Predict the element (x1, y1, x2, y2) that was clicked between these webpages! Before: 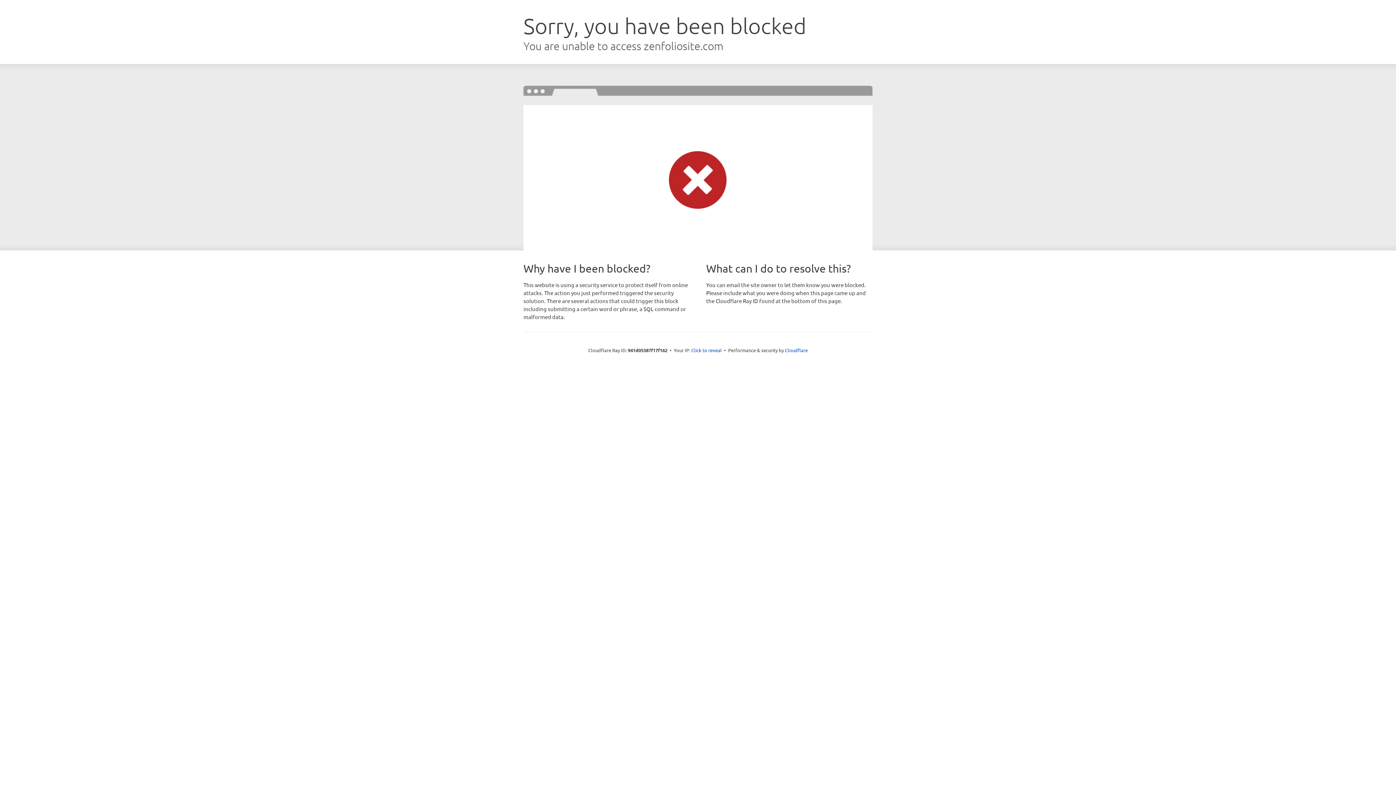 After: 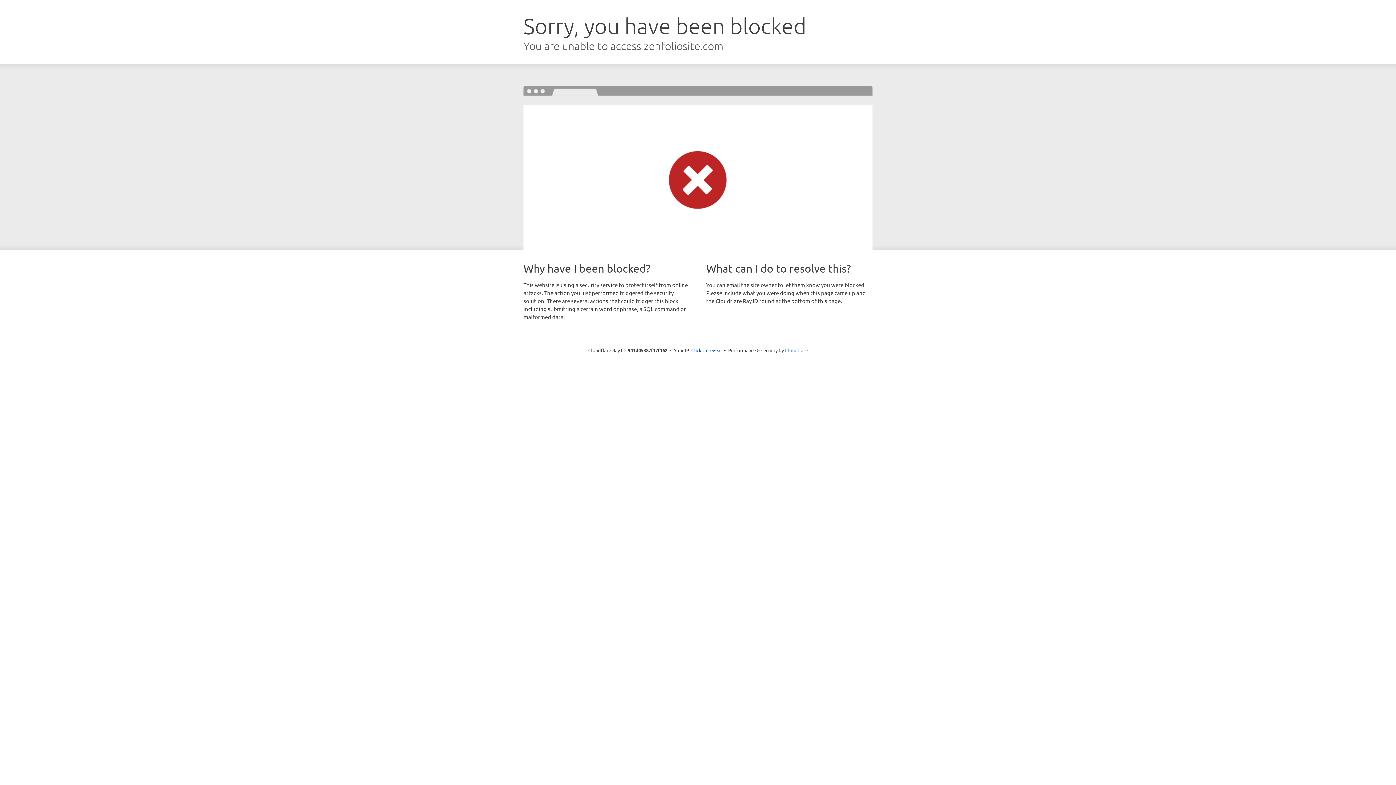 Action: bbox: (785, 347, 808, 353) label: Cloudflare